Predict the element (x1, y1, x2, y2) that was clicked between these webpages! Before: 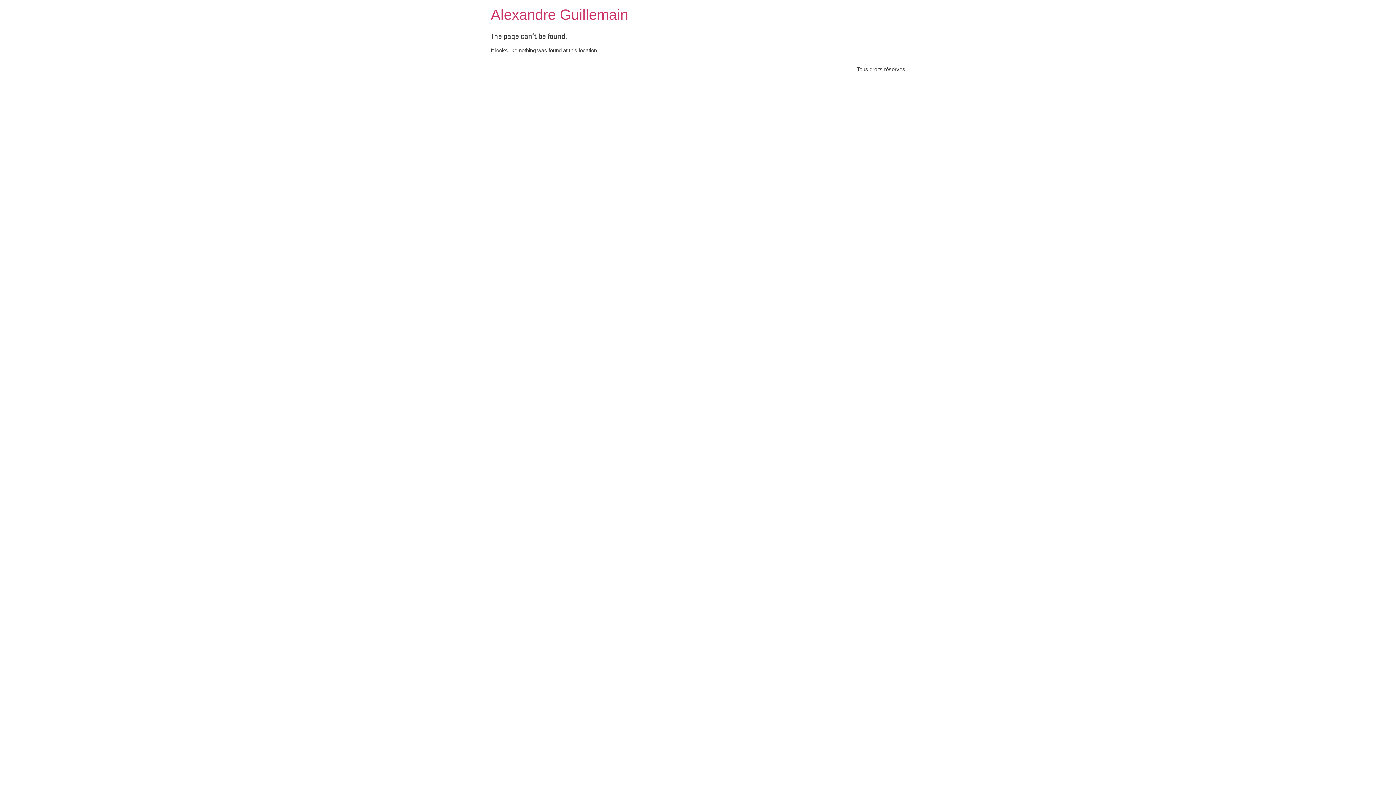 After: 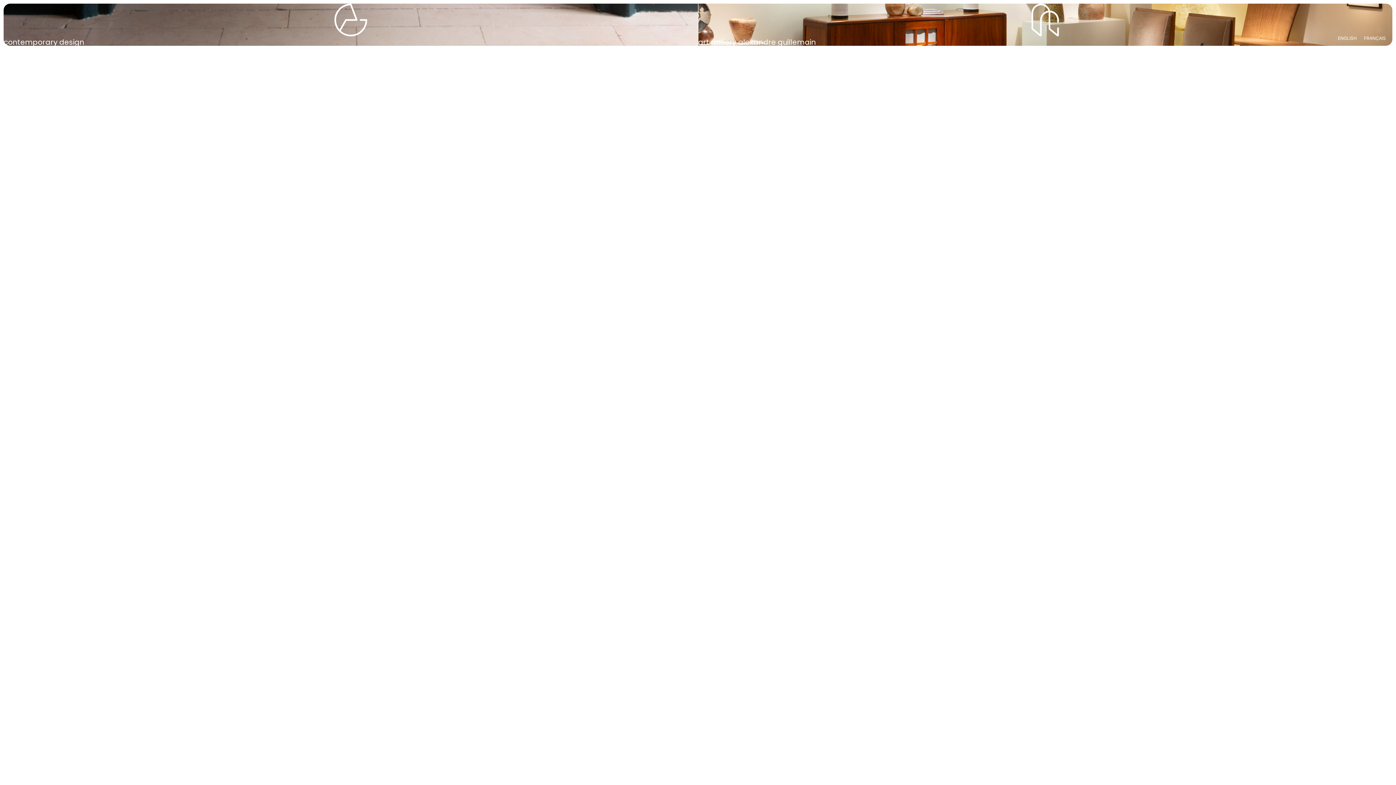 Action: bbox: (490, 6, 628, 22) label: Alexandre Guillemain